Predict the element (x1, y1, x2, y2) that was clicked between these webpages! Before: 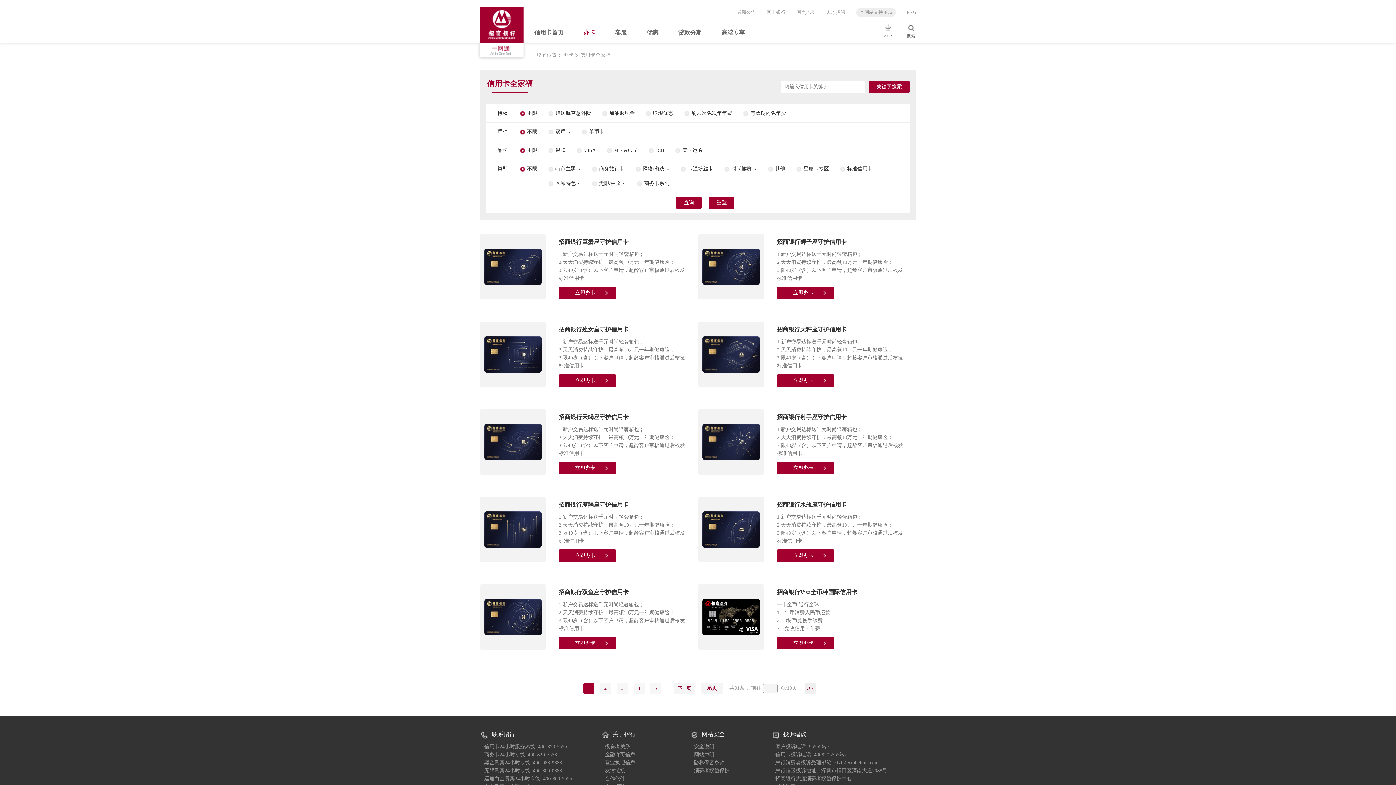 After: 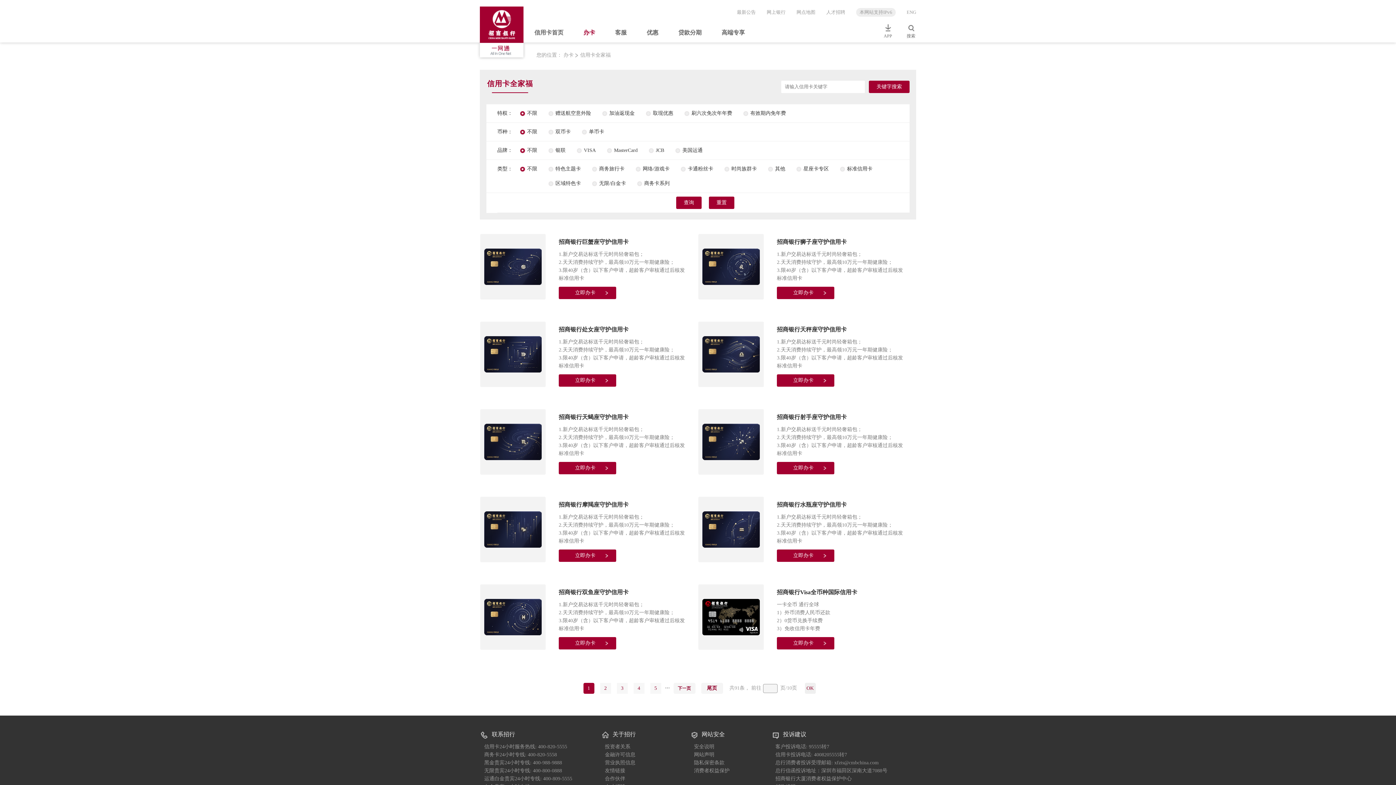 Action: label: APP bbox: (884, 23, 892, 38)